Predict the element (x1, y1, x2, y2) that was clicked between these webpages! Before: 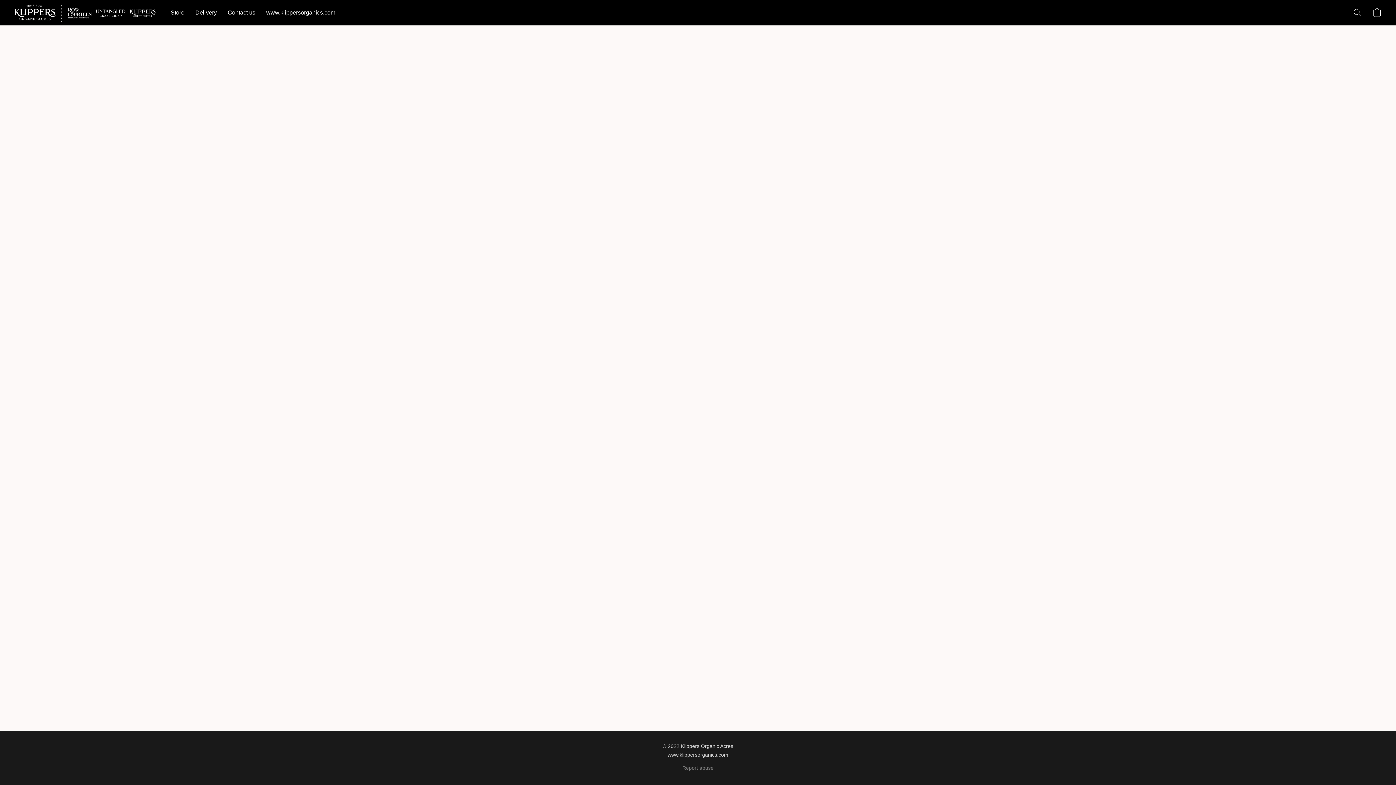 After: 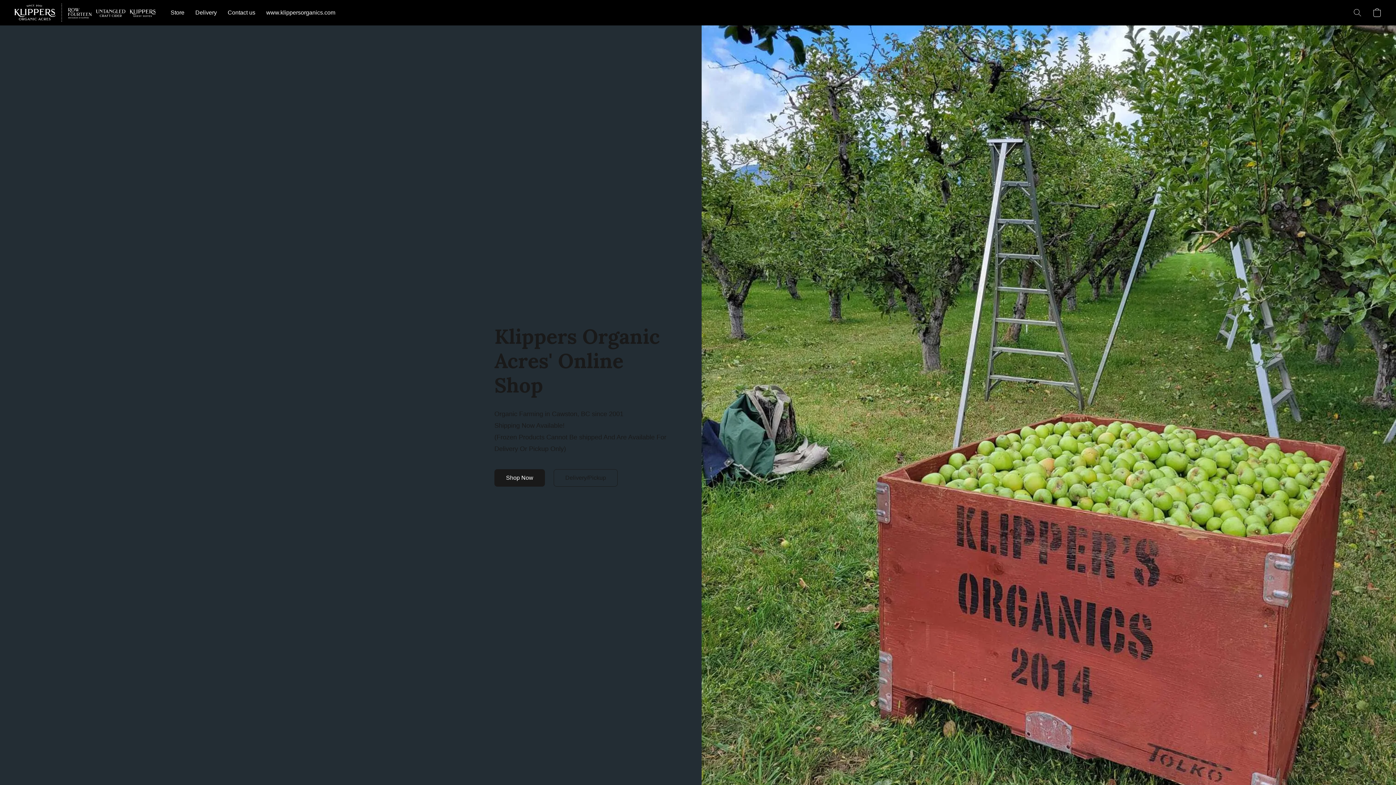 Action: bbox: (14, 3, 156, 21)